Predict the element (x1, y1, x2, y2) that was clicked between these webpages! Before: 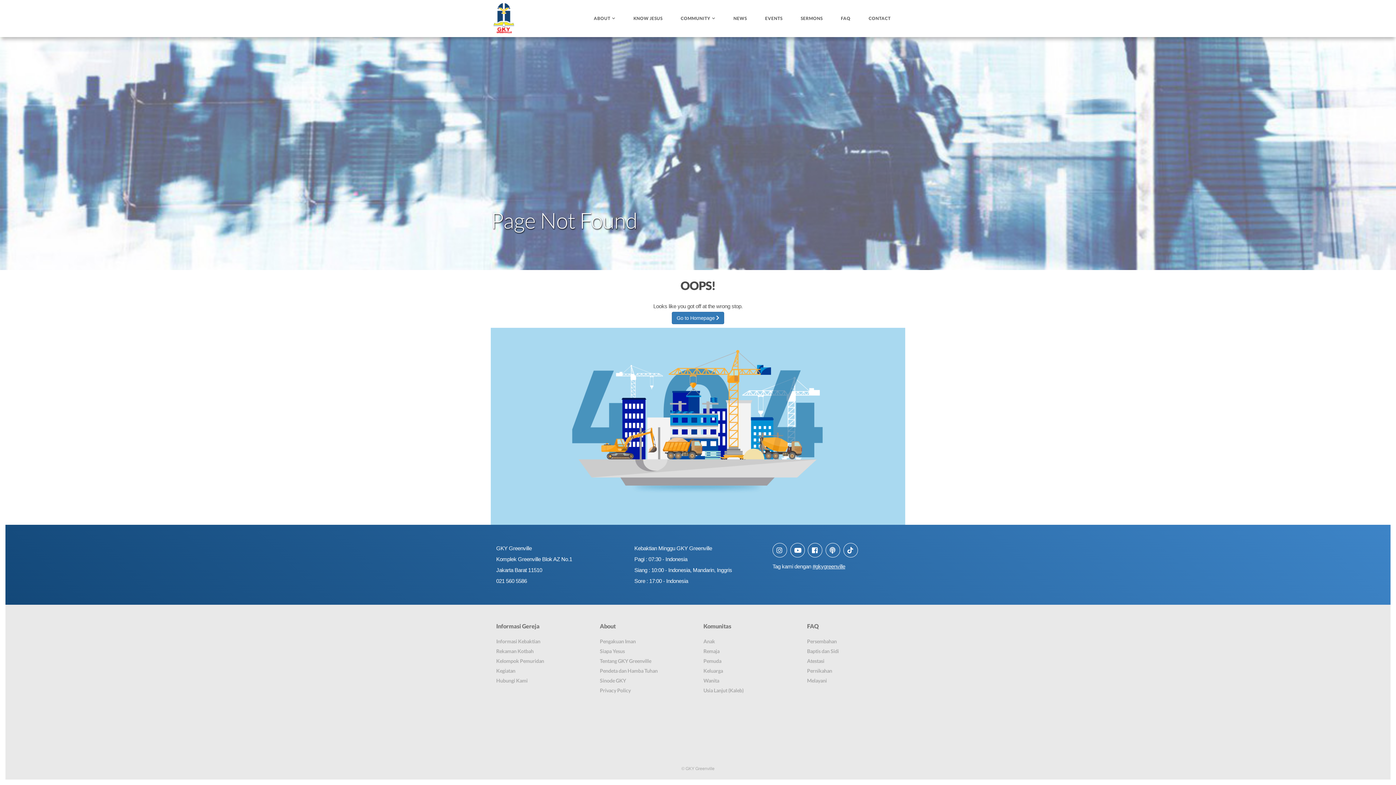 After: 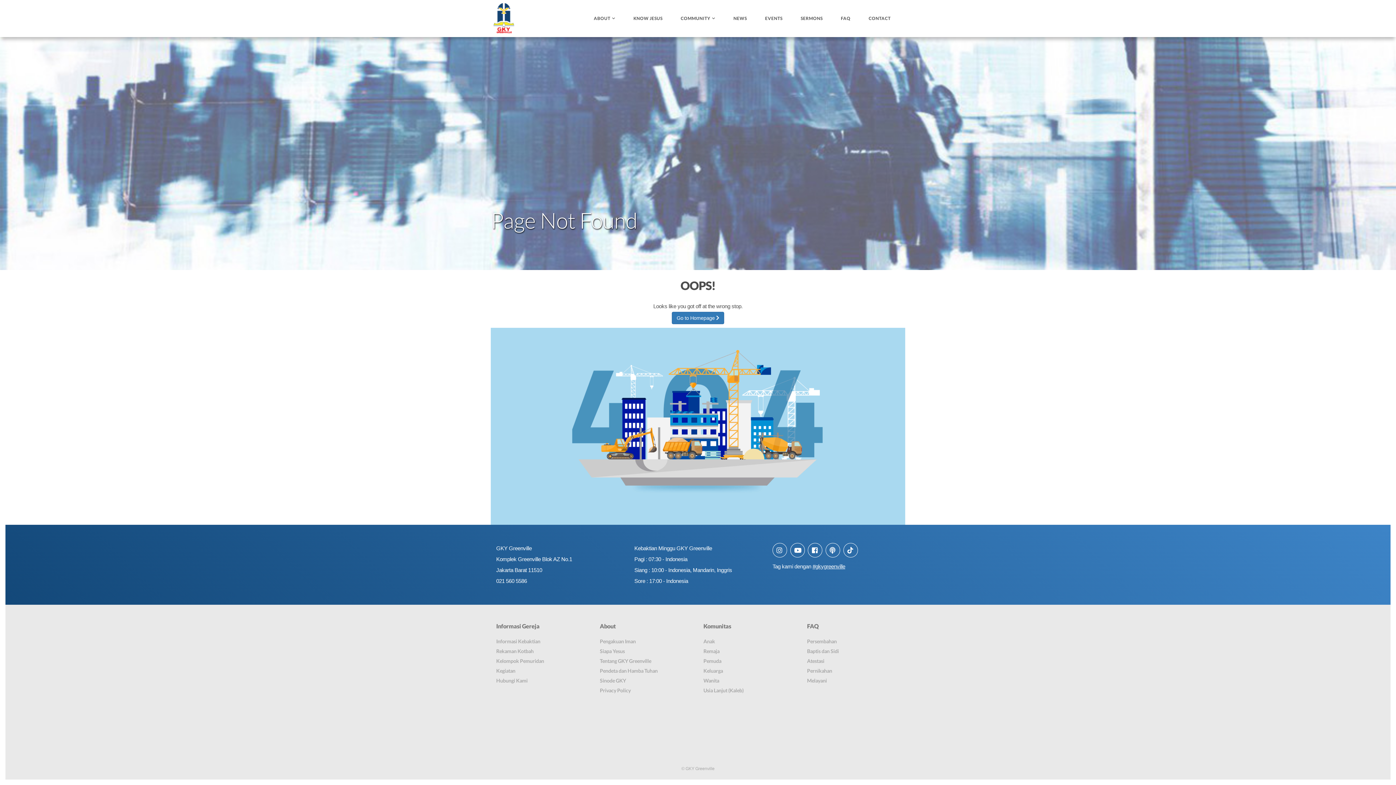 Action: label: Informasi Gereja bbox: (496, 623, 589, 636)